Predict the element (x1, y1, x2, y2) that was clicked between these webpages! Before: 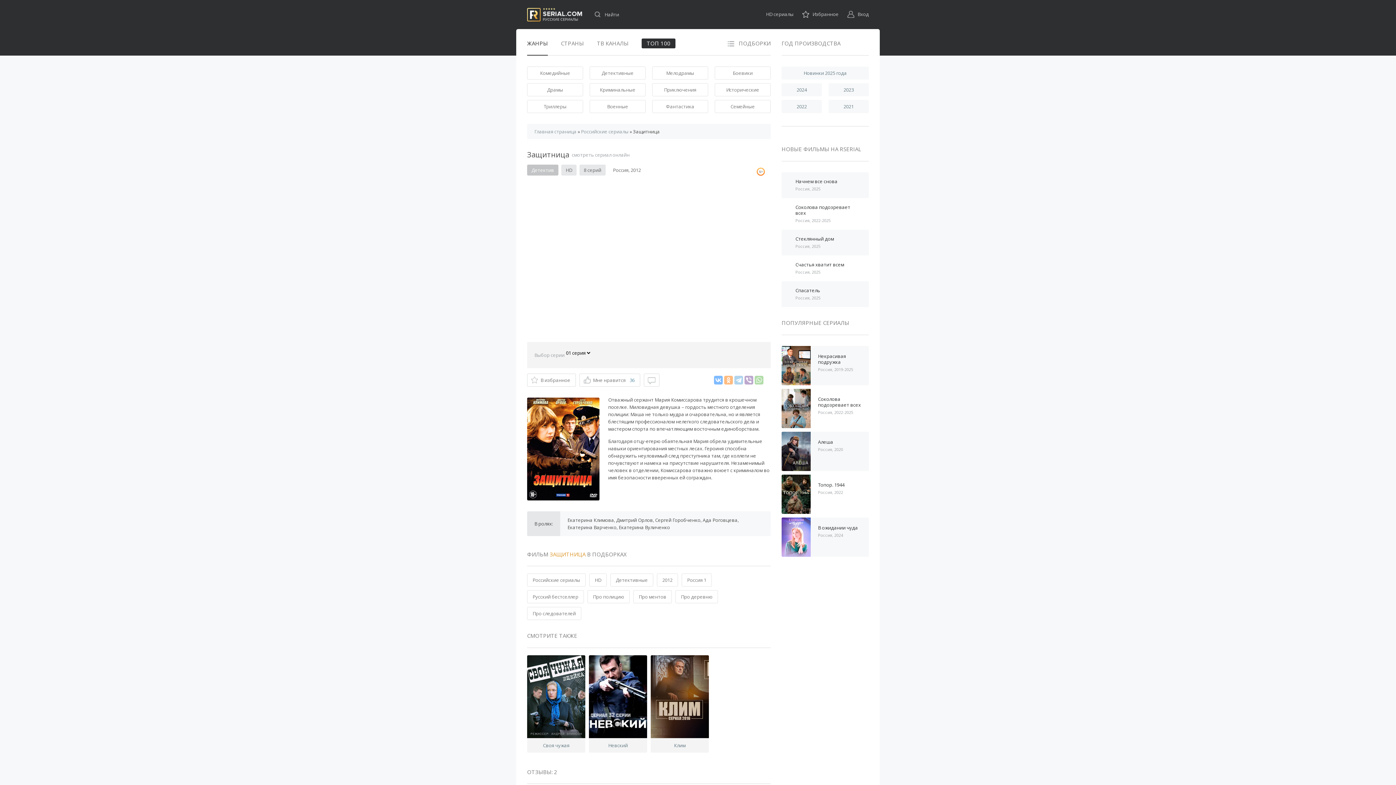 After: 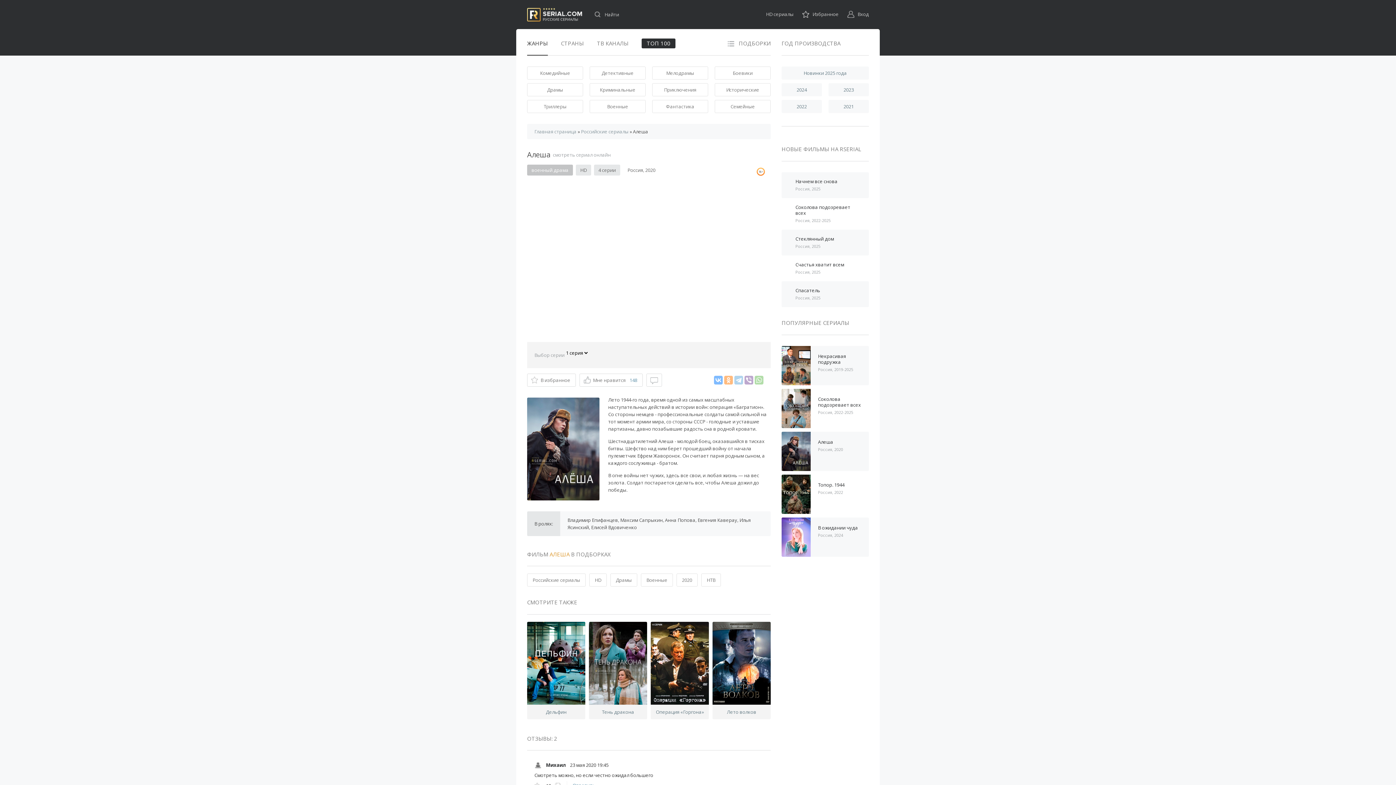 Action: bbox: (781, 432, 869, 471) label: Алеша
Россия, 2020